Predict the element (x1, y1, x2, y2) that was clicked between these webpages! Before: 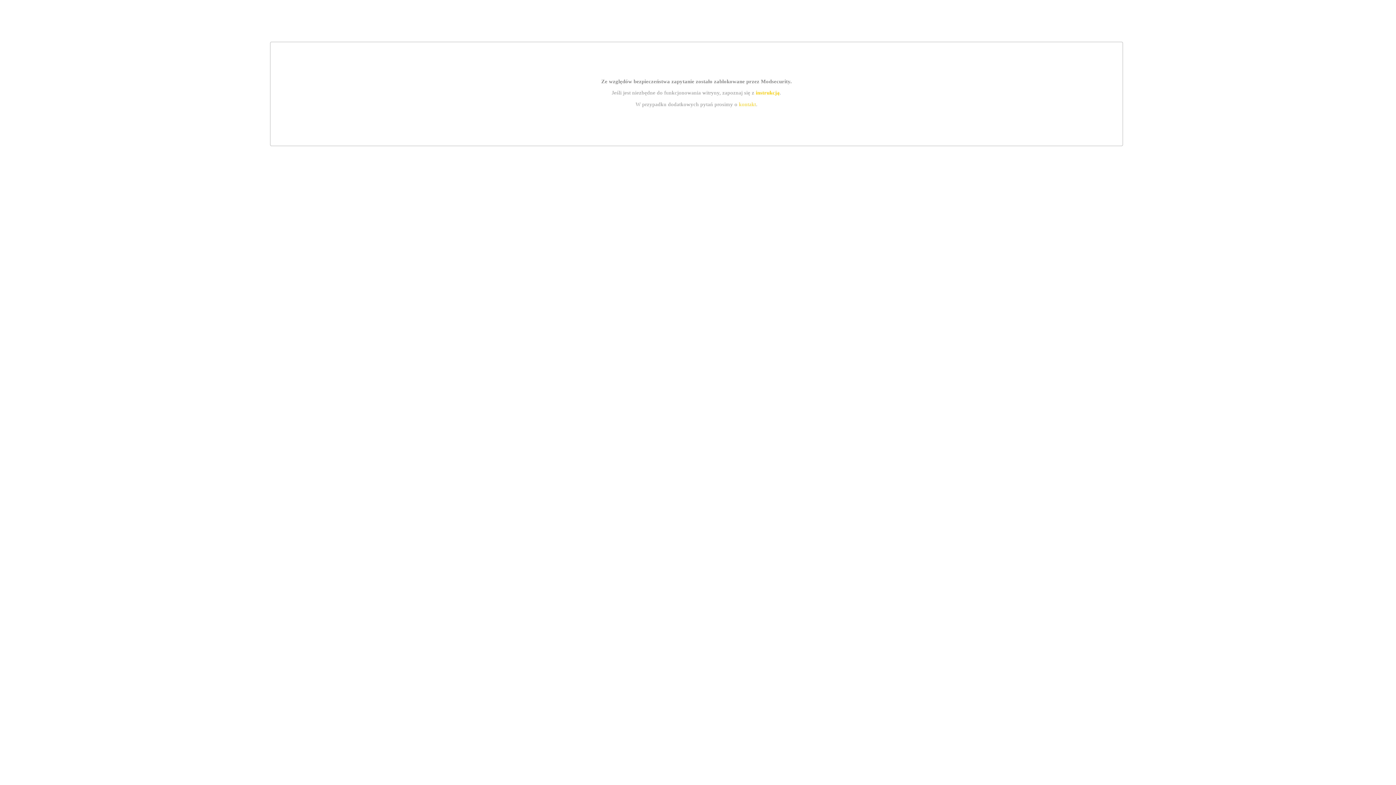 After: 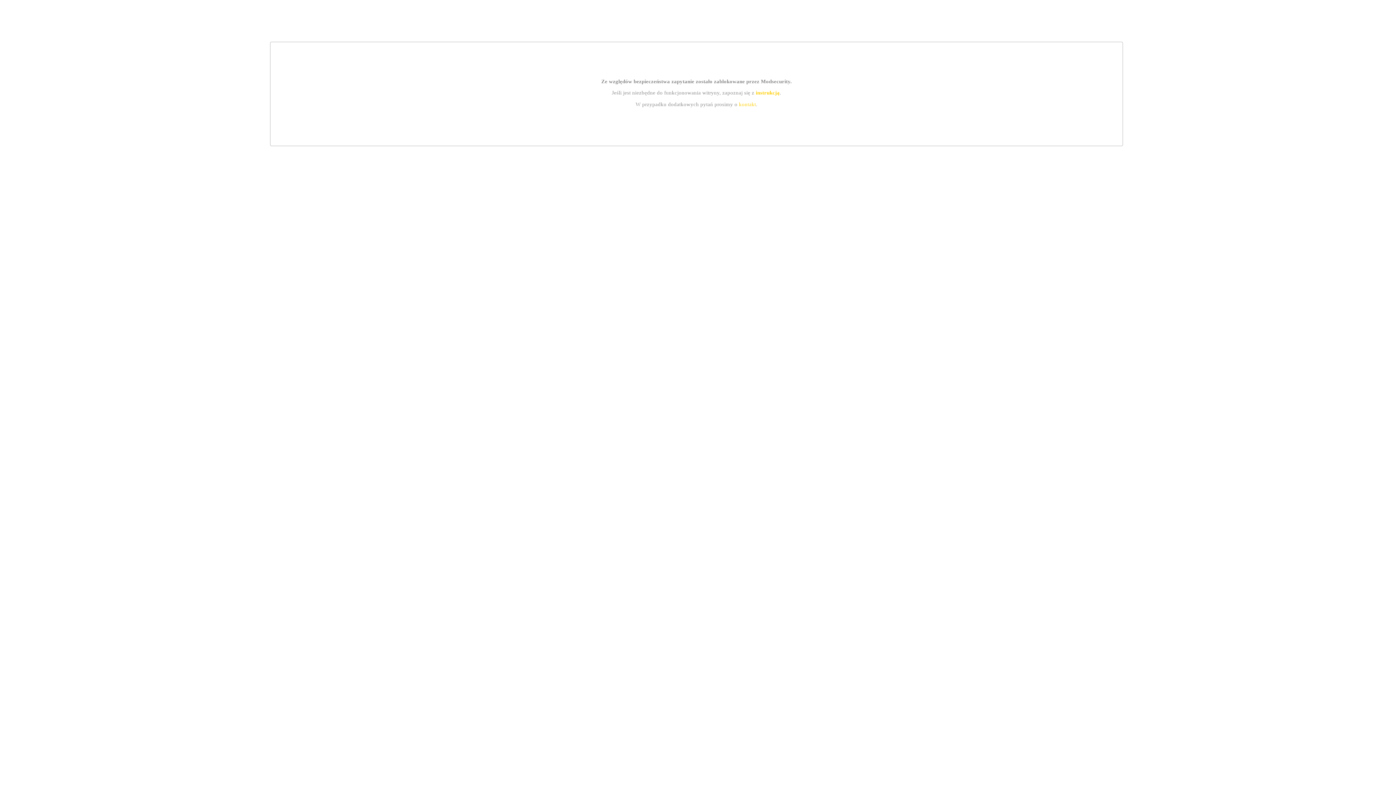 Action: label: kontakt bbox: (739, 101, 756, 107)